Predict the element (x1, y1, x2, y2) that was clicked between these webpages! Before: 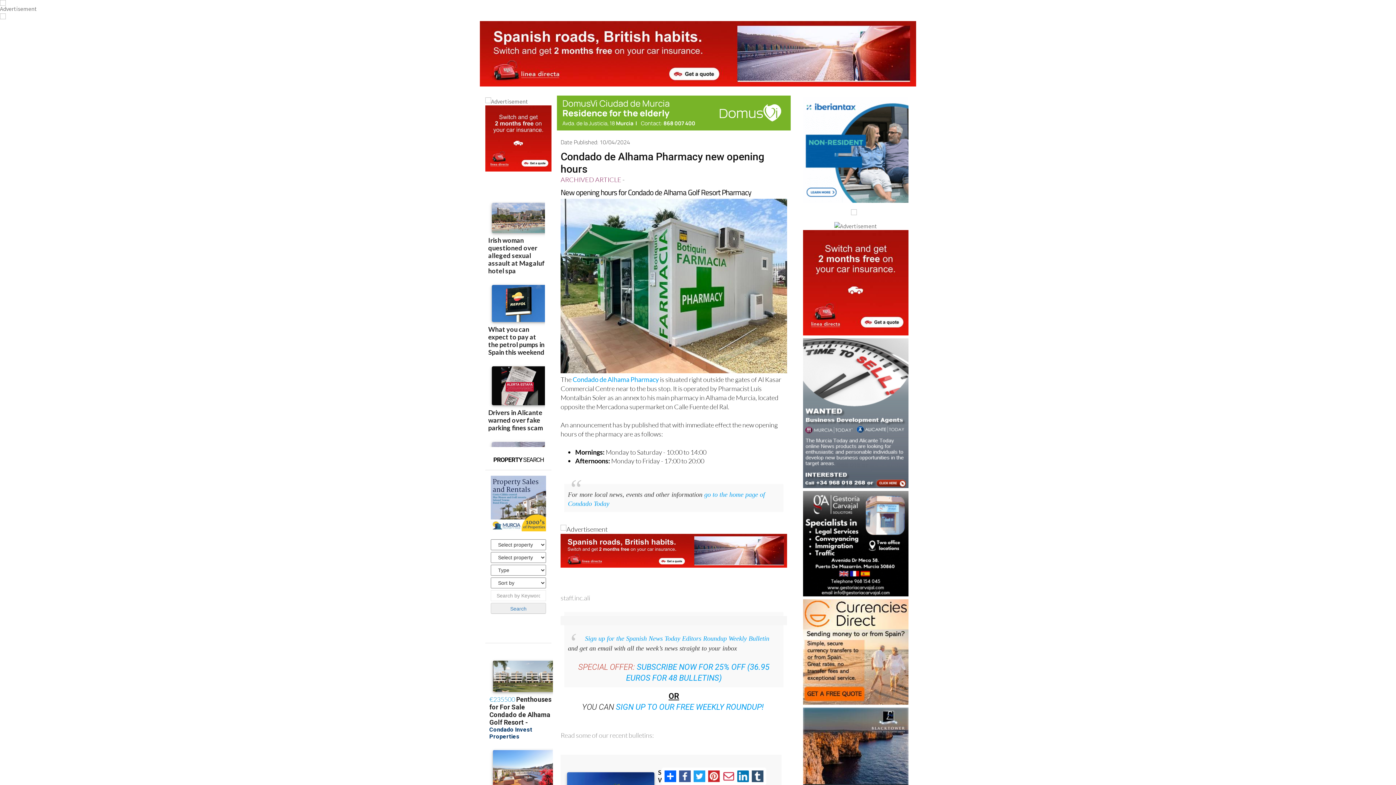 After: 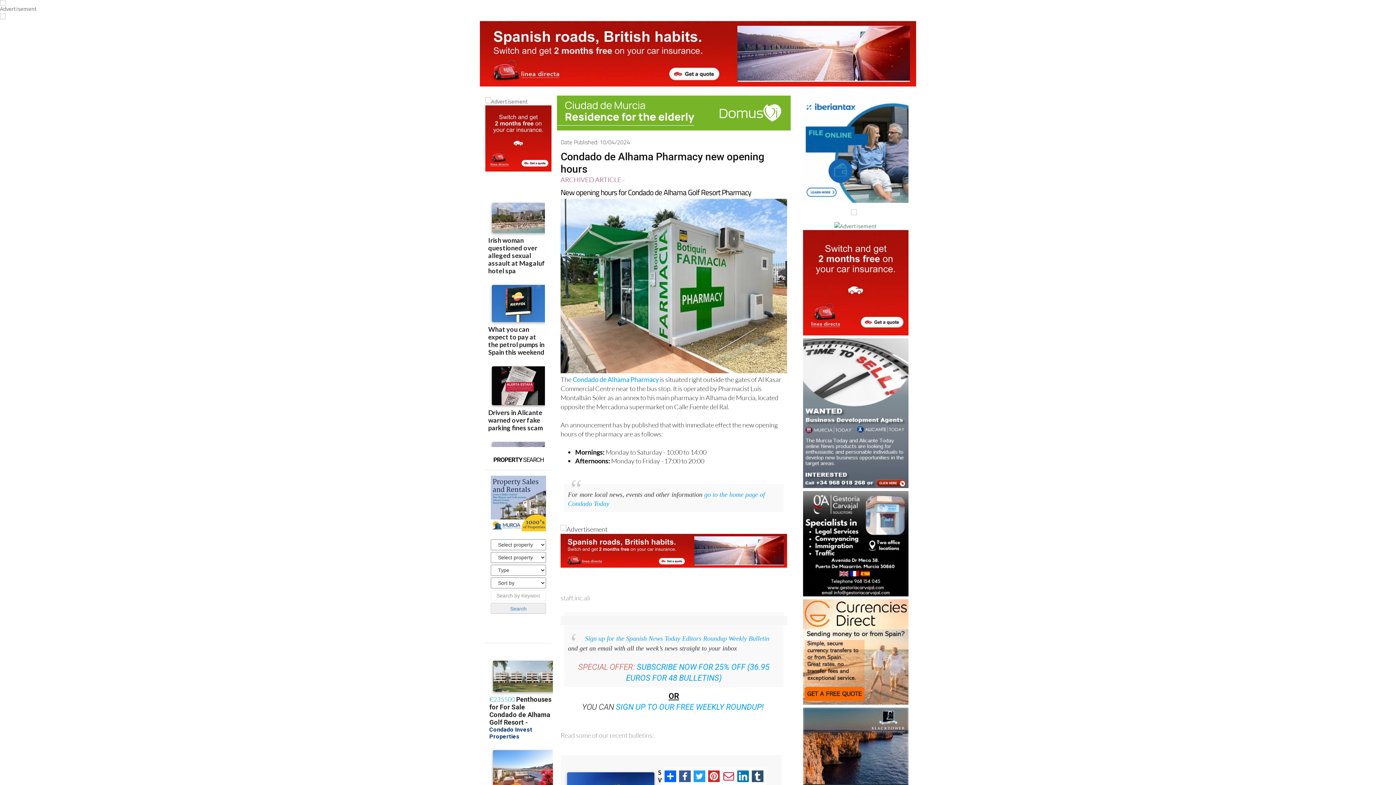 Action: bbox: (803, 647, 908, 655)